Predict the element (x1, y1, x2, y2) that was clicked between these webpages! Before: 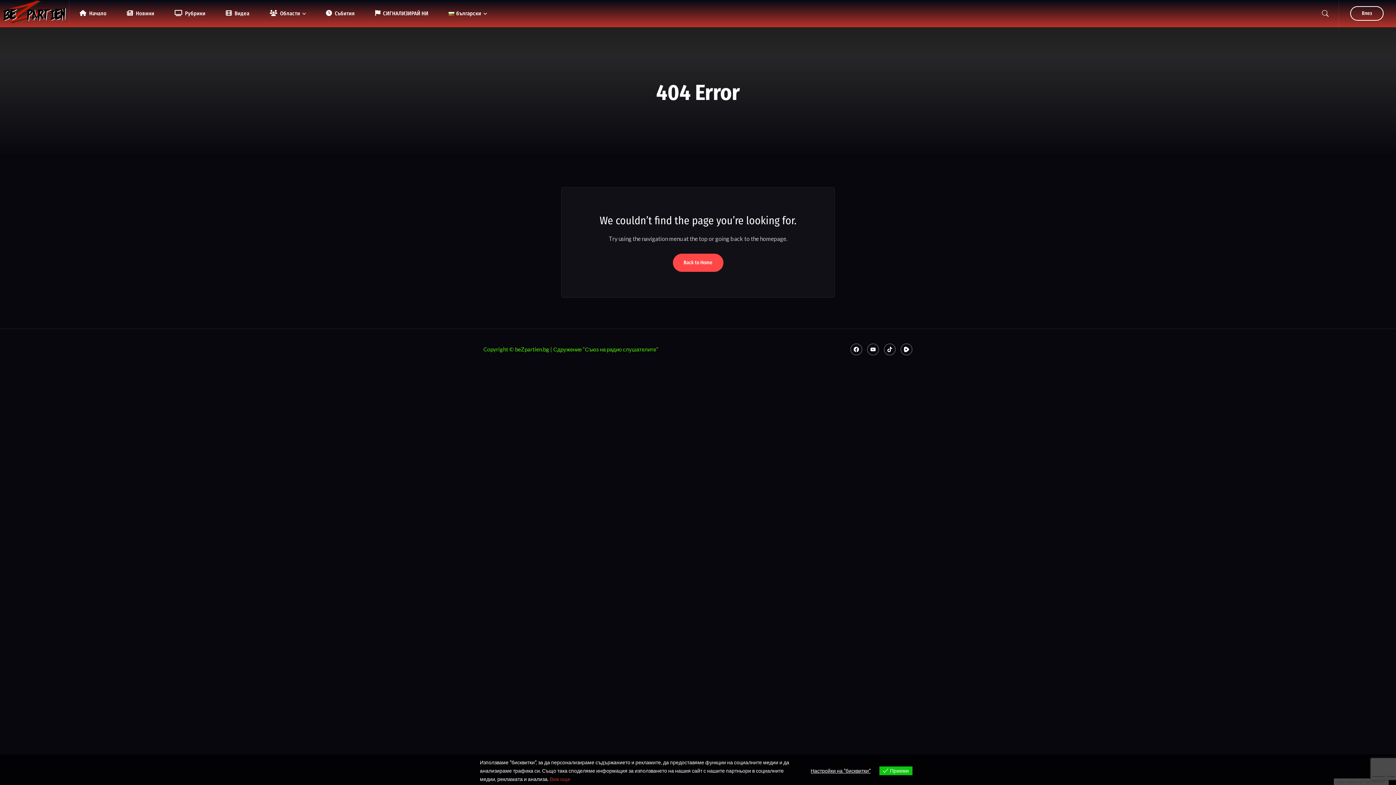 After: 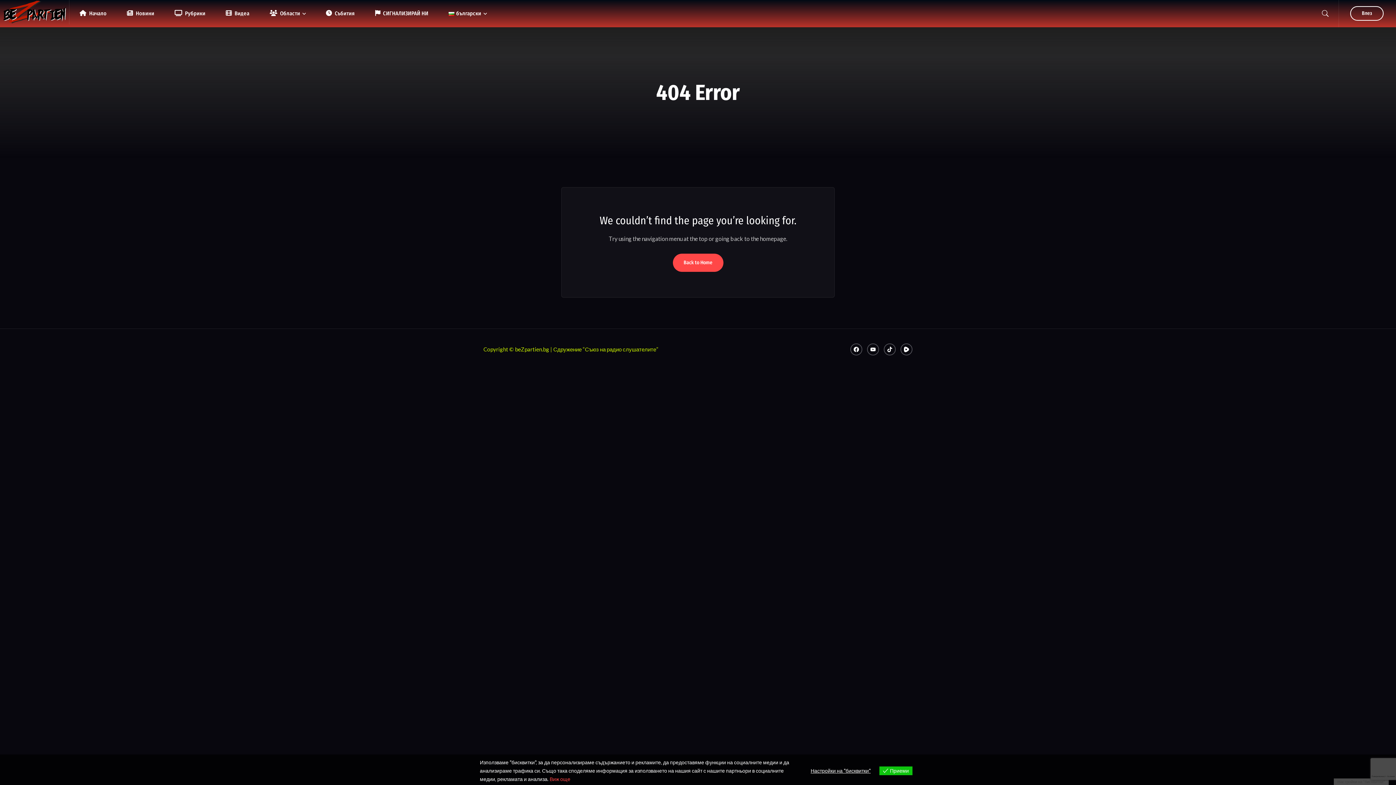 Action: bbox: (549, 776, 570, 782) label: Виж още